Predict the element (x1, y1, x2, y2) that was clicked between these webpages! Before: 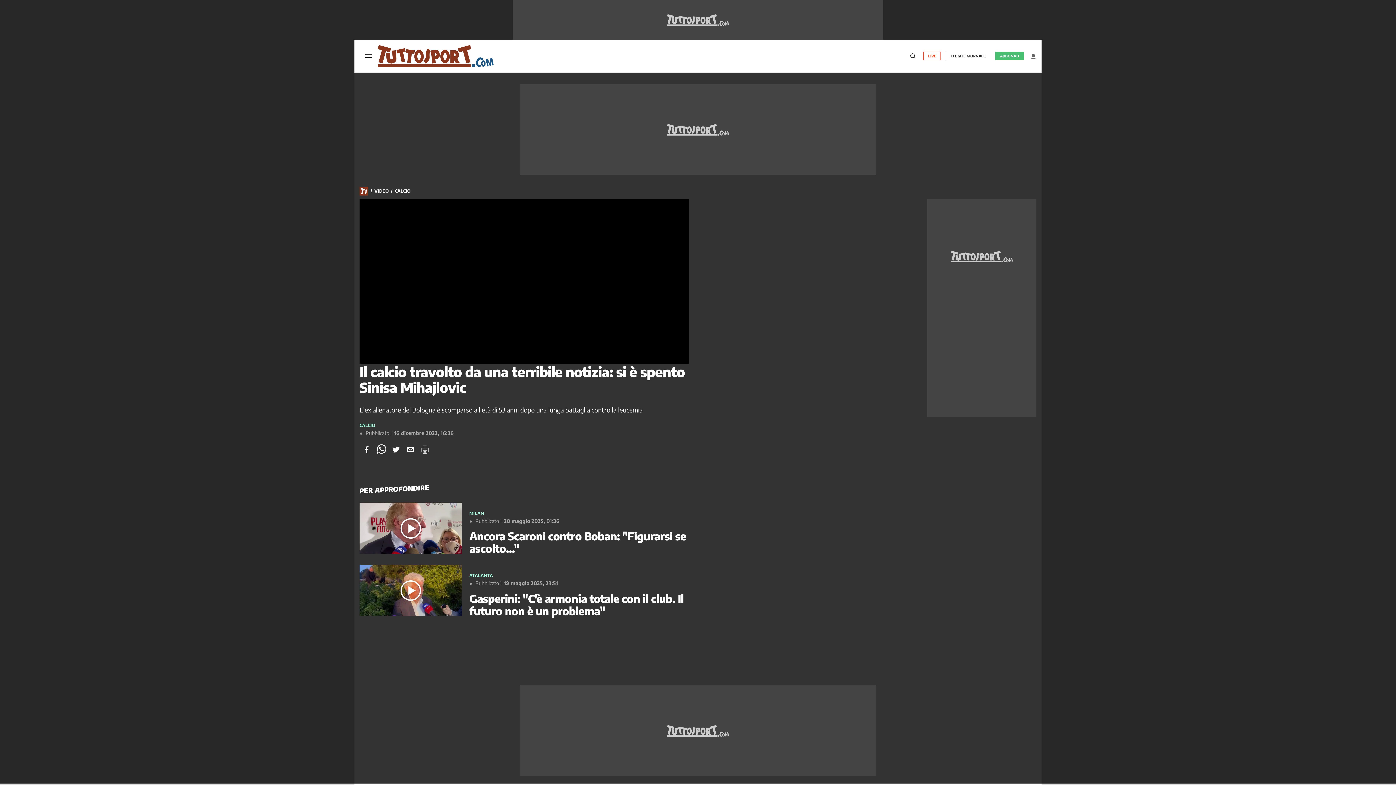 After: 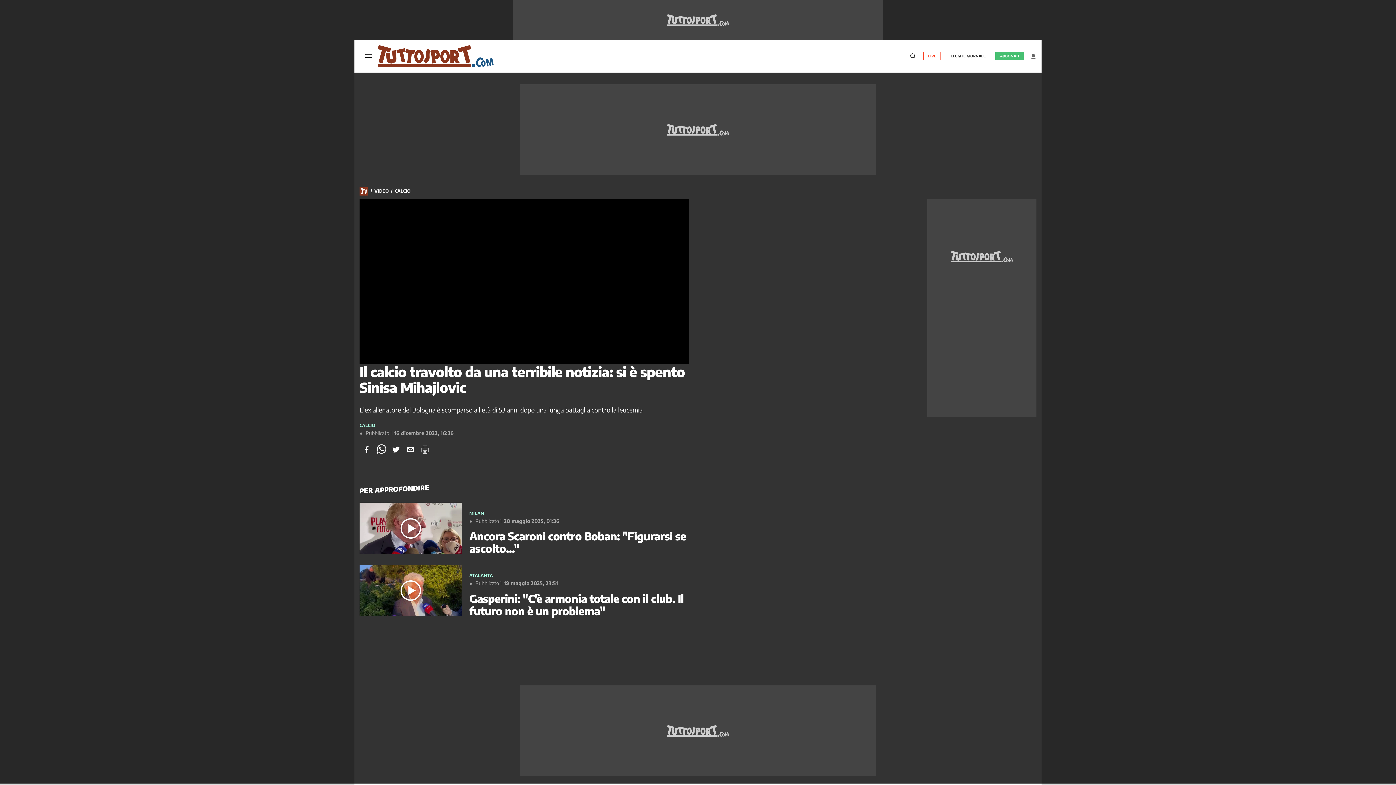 Action: bbox: (374, 442, 388, 456) label: whatsapp